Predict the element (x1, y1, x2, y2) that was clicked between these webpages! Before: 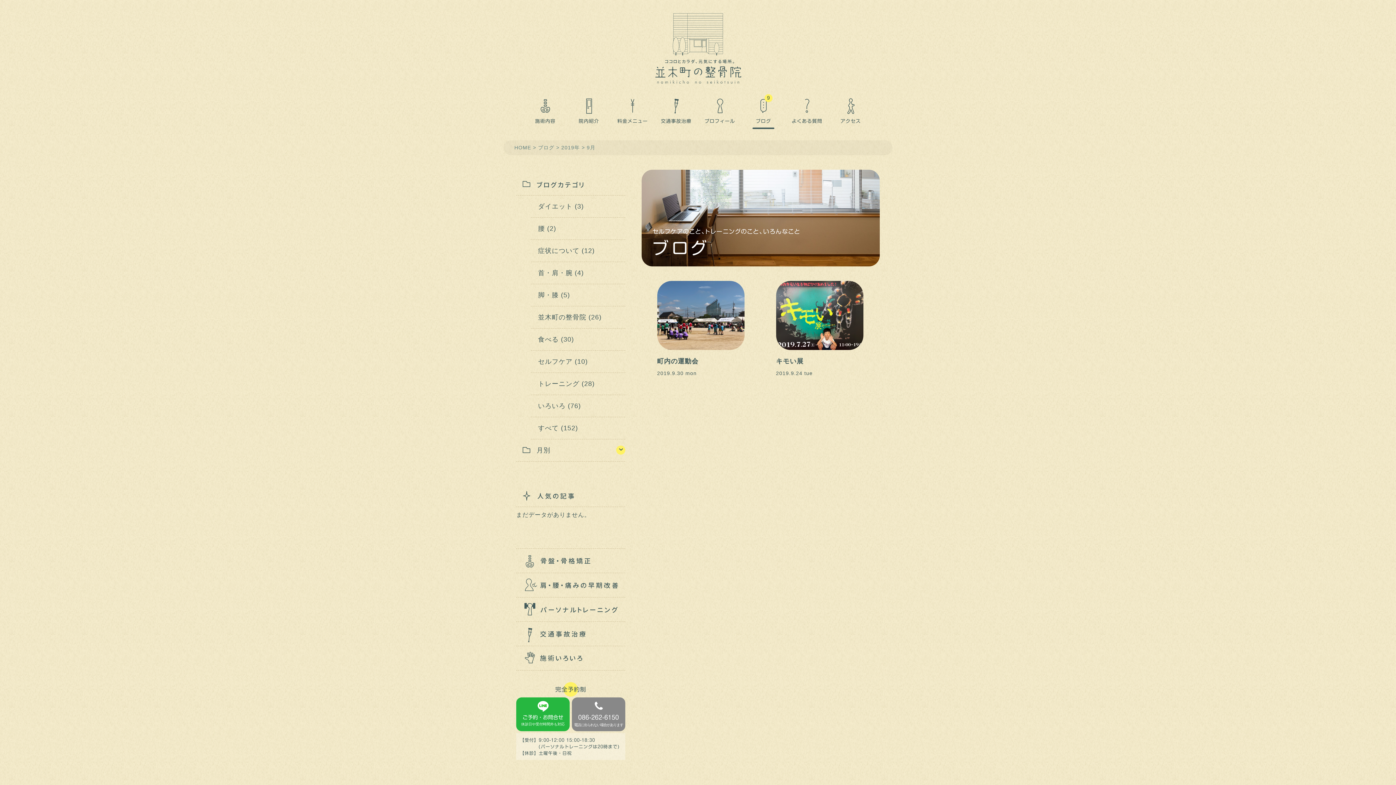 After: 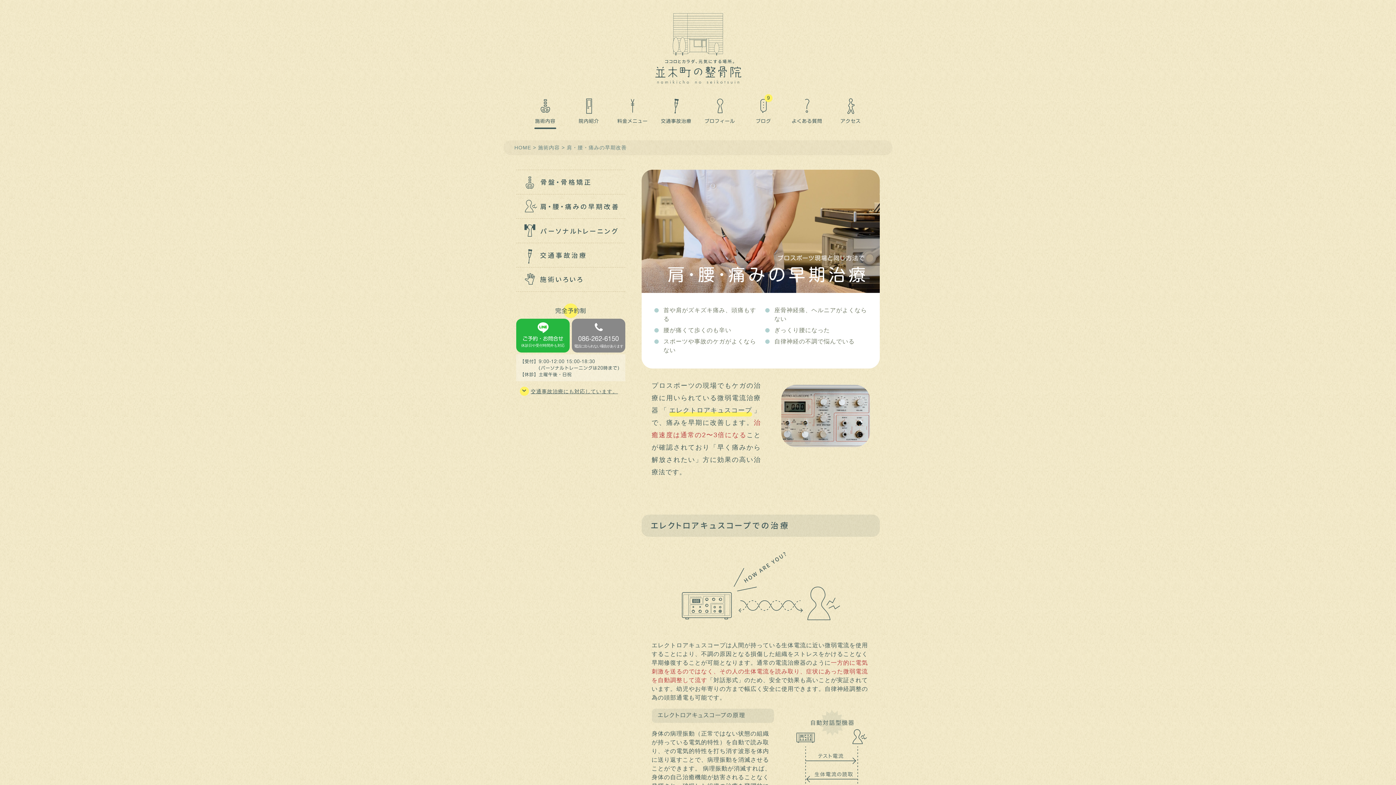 Action: bbox: (516, 573, 625, 597)